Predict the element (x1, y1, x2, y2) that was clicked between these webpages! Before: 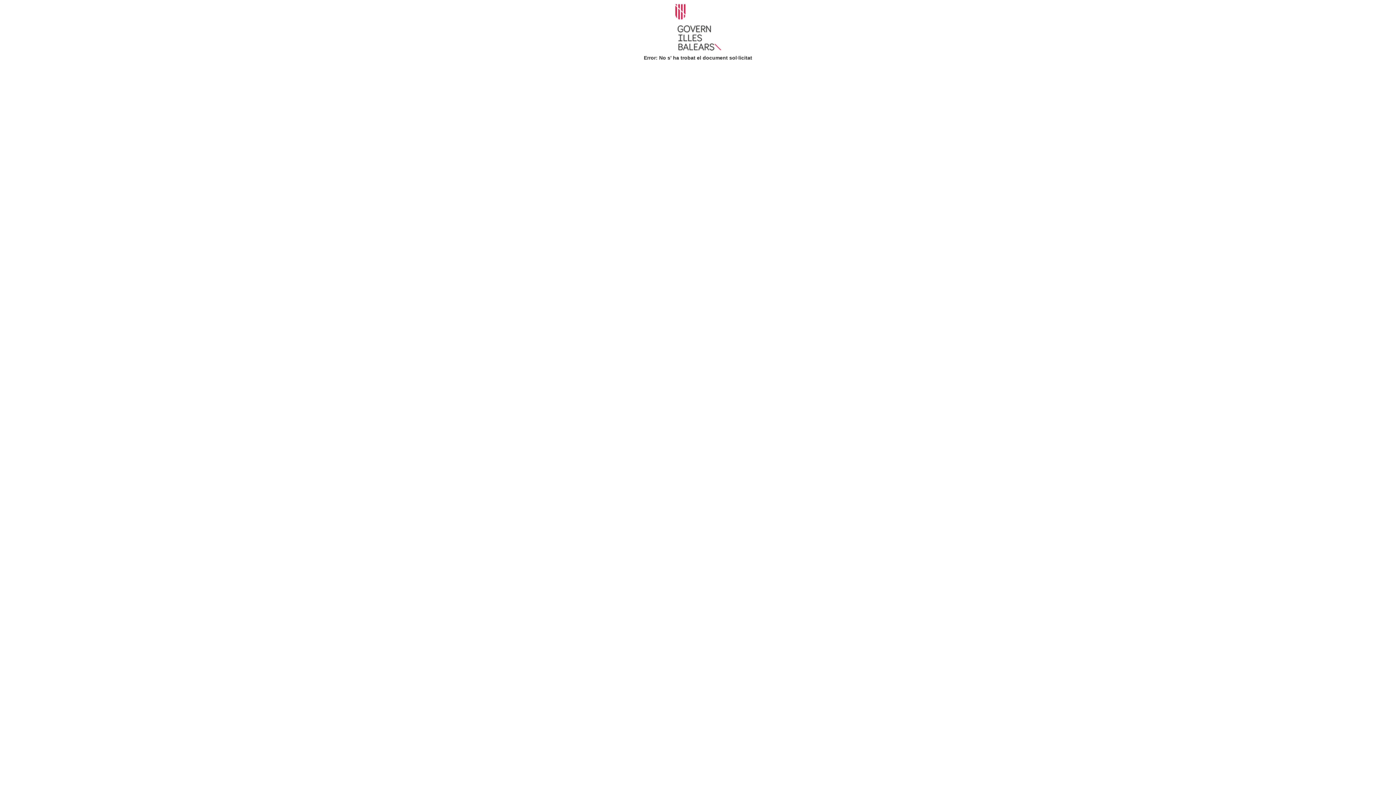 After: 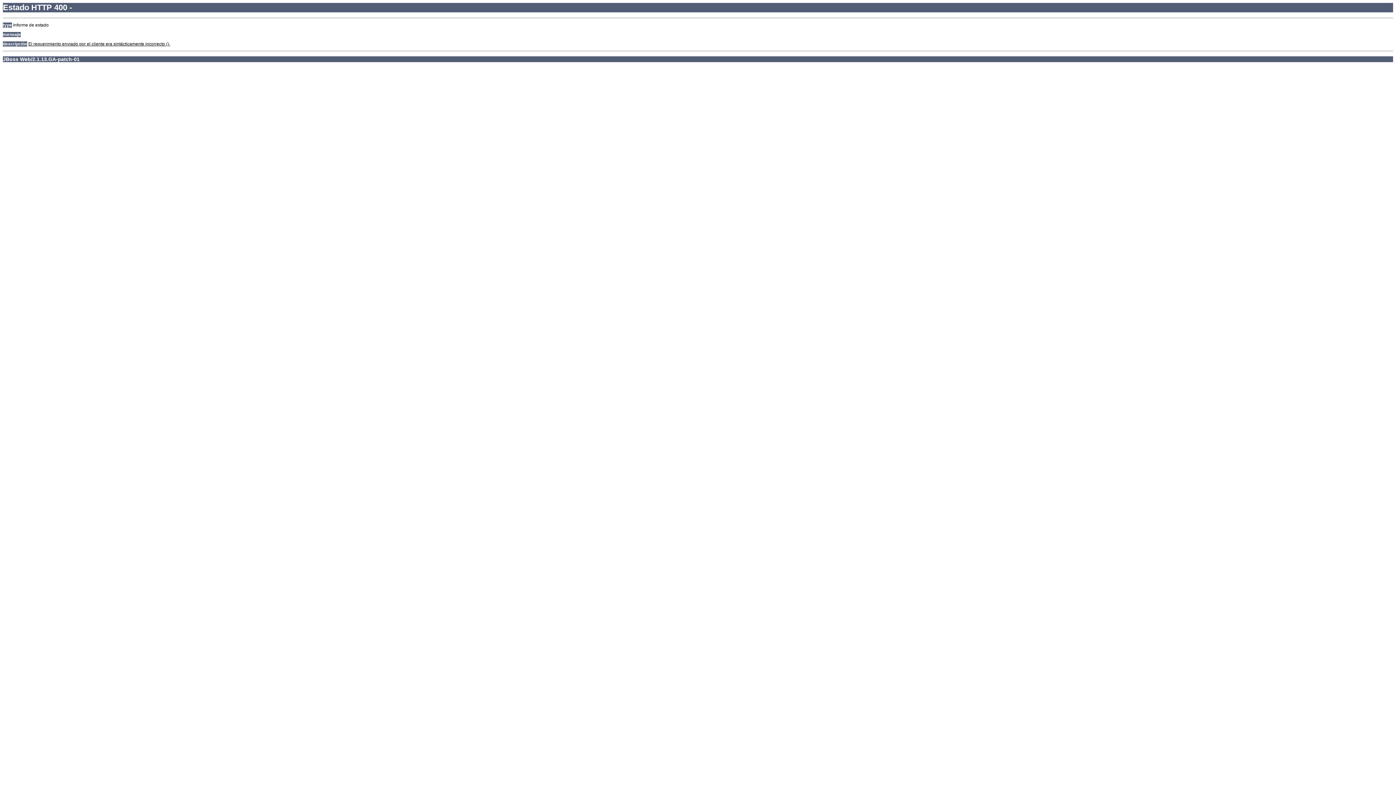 Action: bbox: (670, 23, 725, 29)